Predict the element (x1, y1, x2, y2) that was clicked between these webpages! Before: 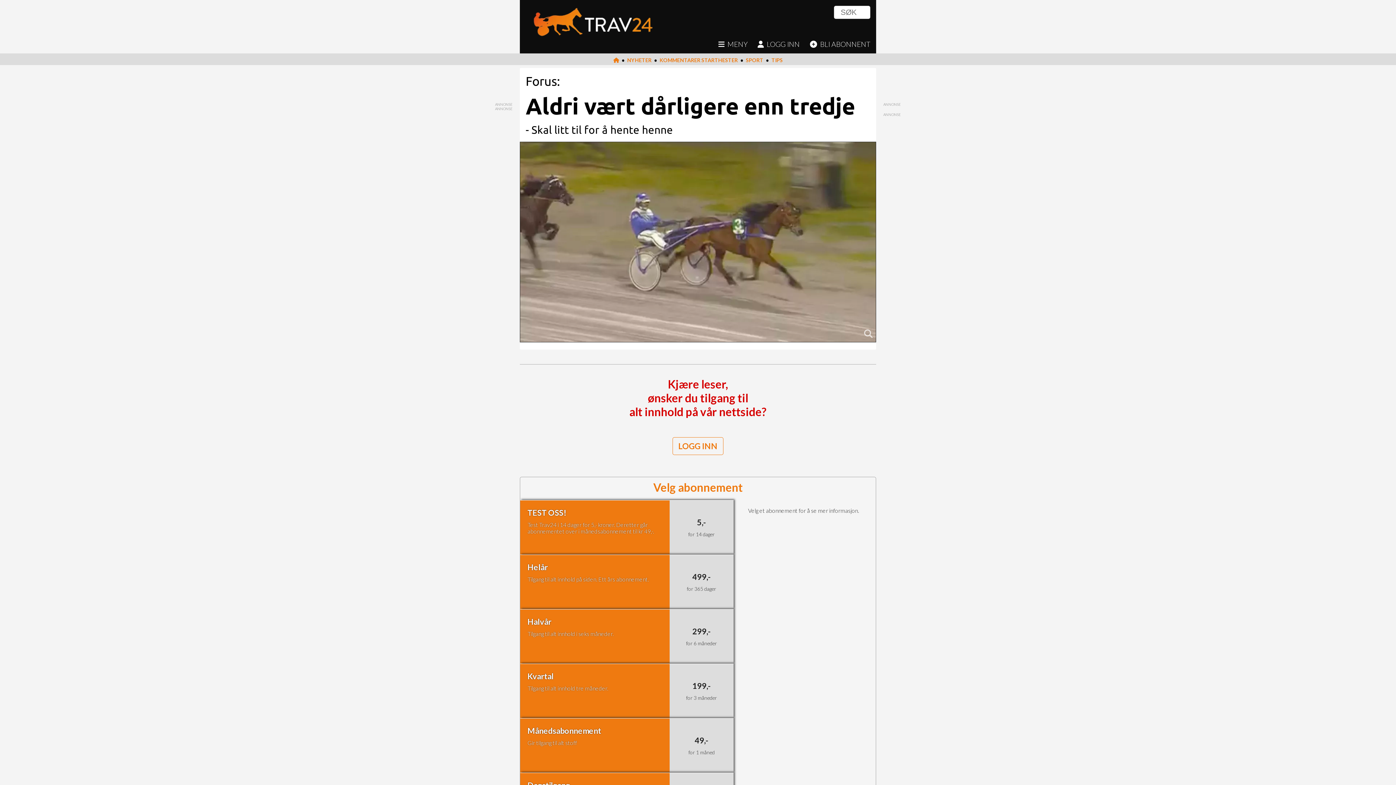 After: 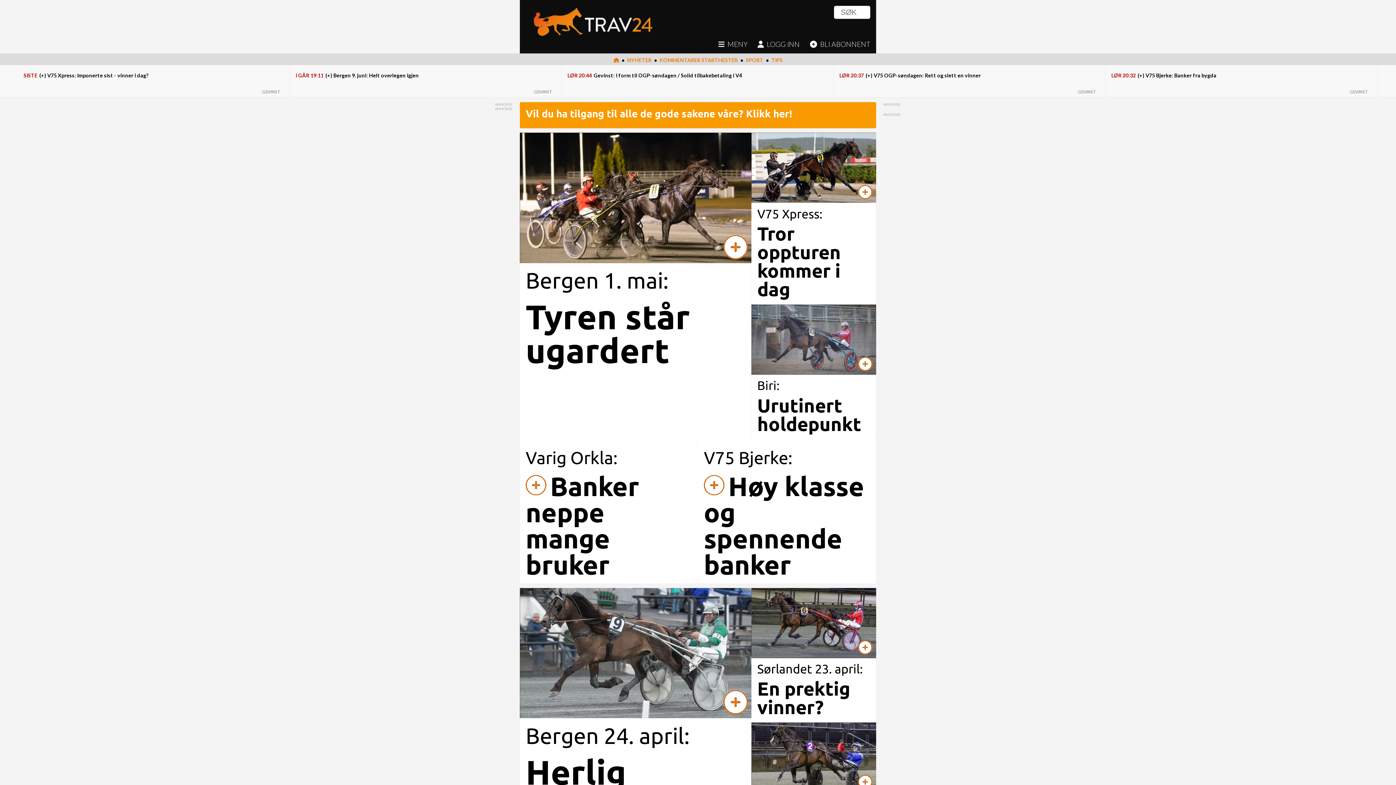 Action: label: TIPS bbox: (771, 57, 782, 63)